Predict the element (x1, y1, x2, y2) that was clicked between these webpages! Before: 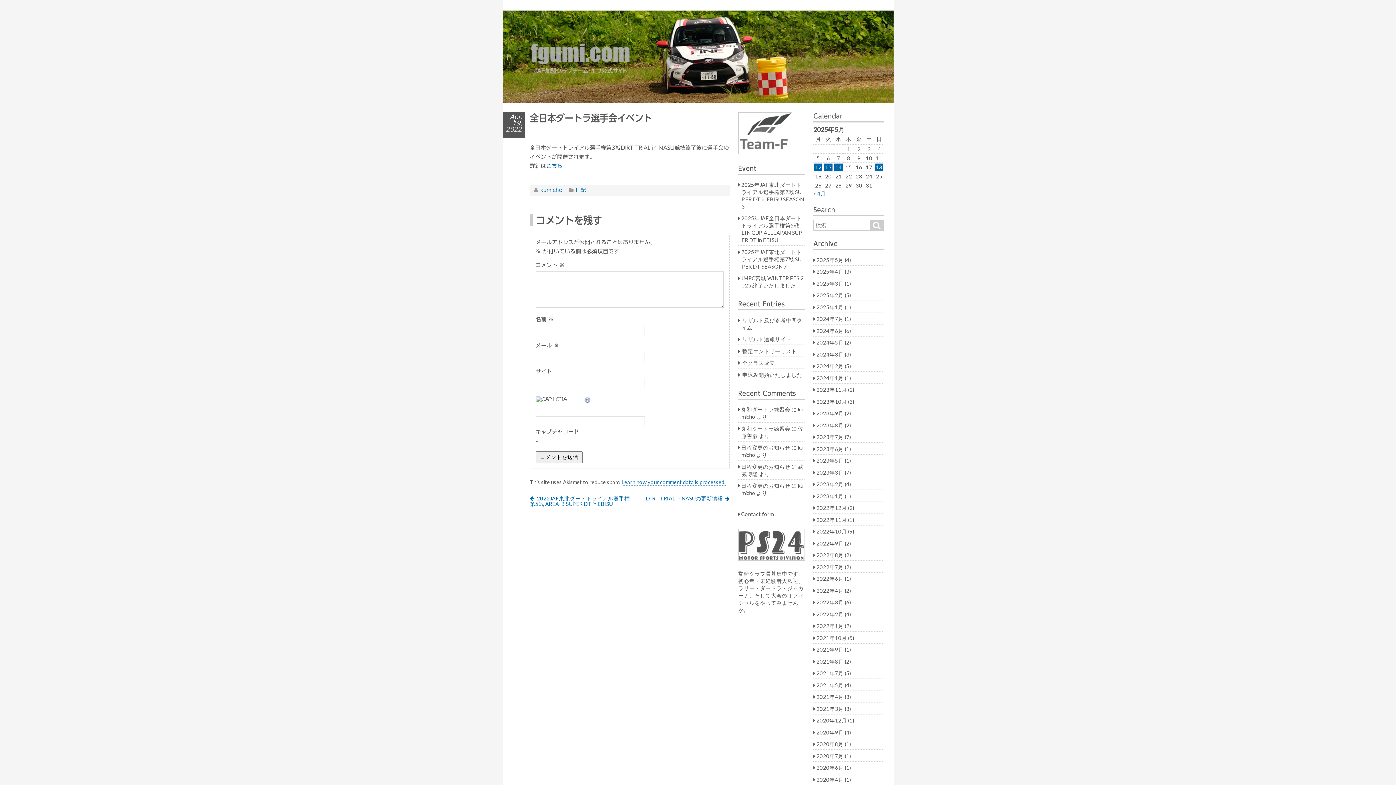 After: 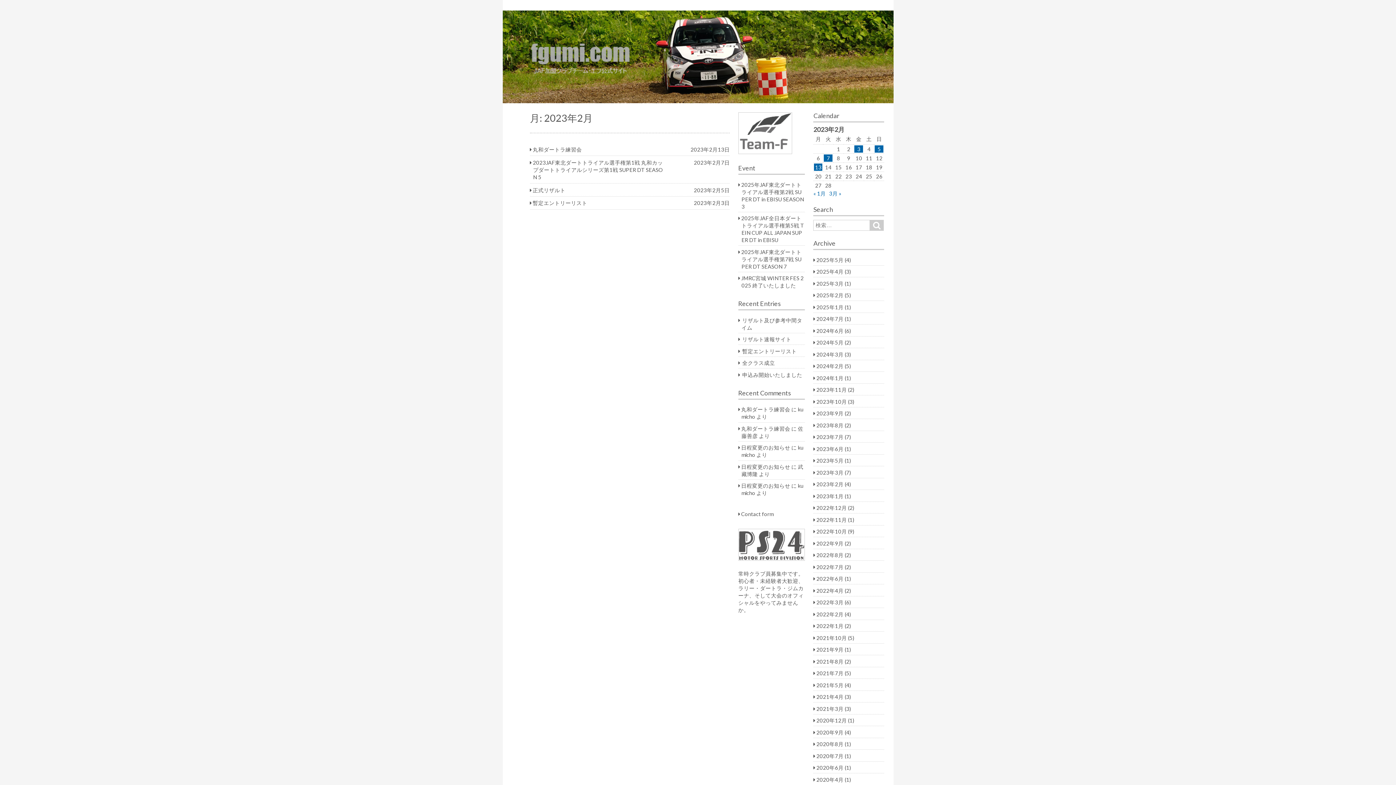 Action: label: 2023年2月 bbox: (816, 481, 843, 487)